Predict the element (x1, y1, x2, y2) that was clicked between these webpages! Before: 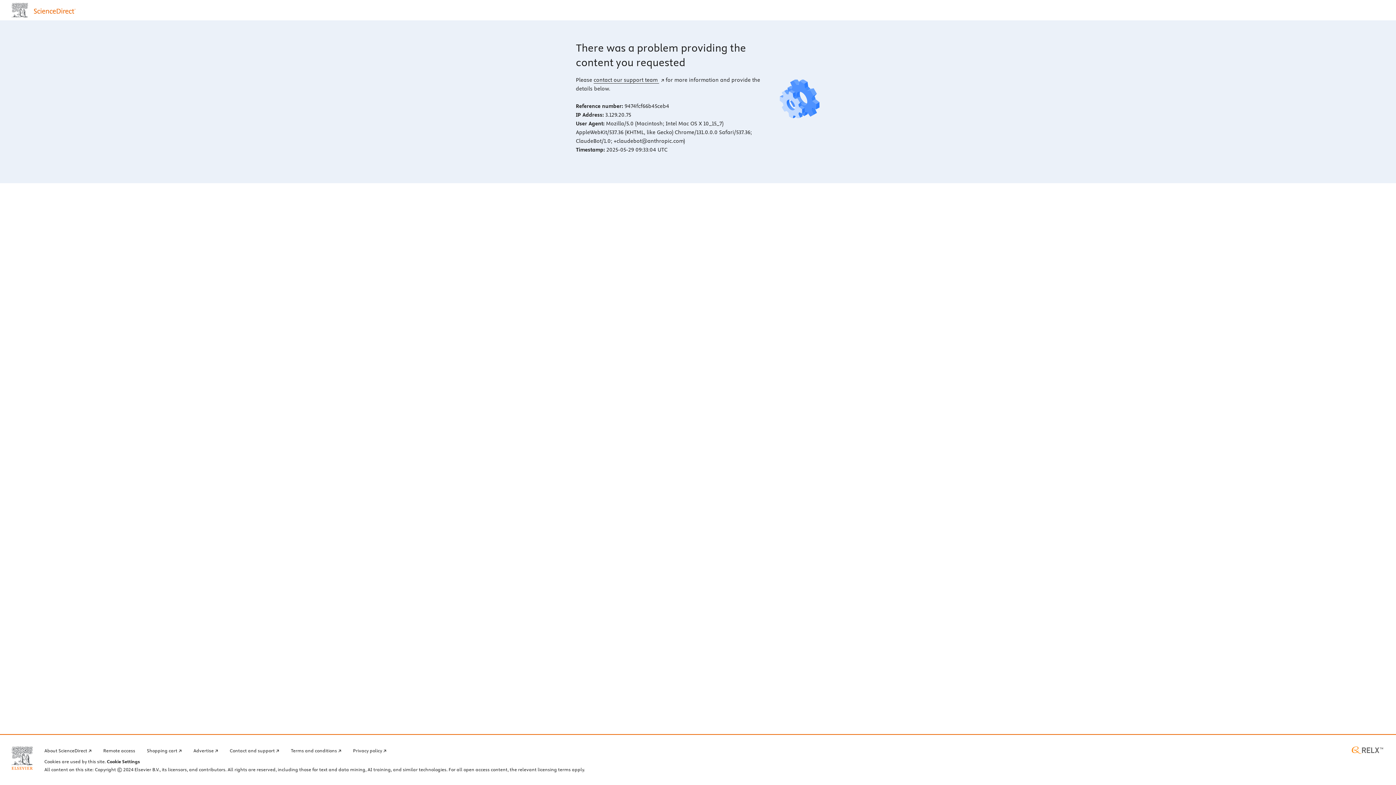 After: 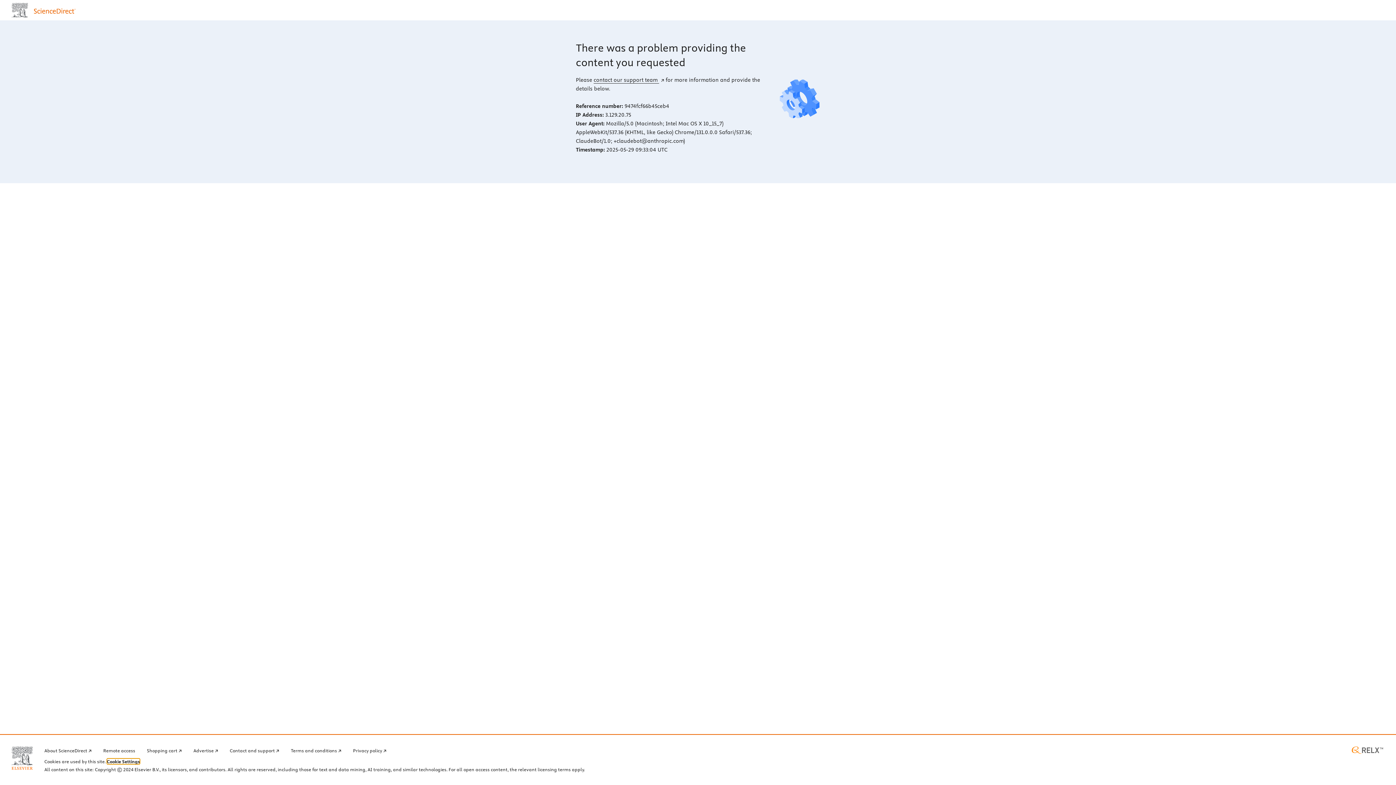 Action: bbox: (106, 759, 140, 764) label: Cookie Settings